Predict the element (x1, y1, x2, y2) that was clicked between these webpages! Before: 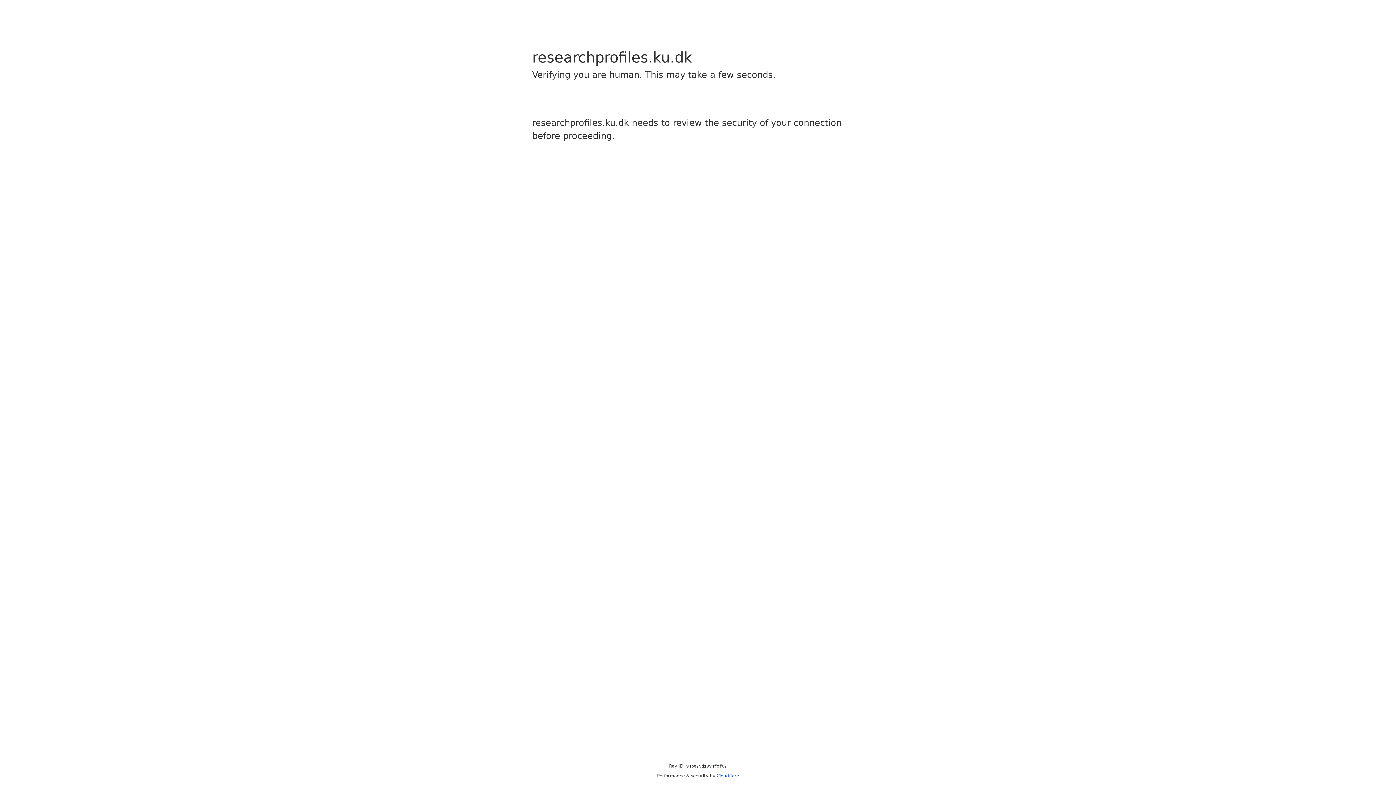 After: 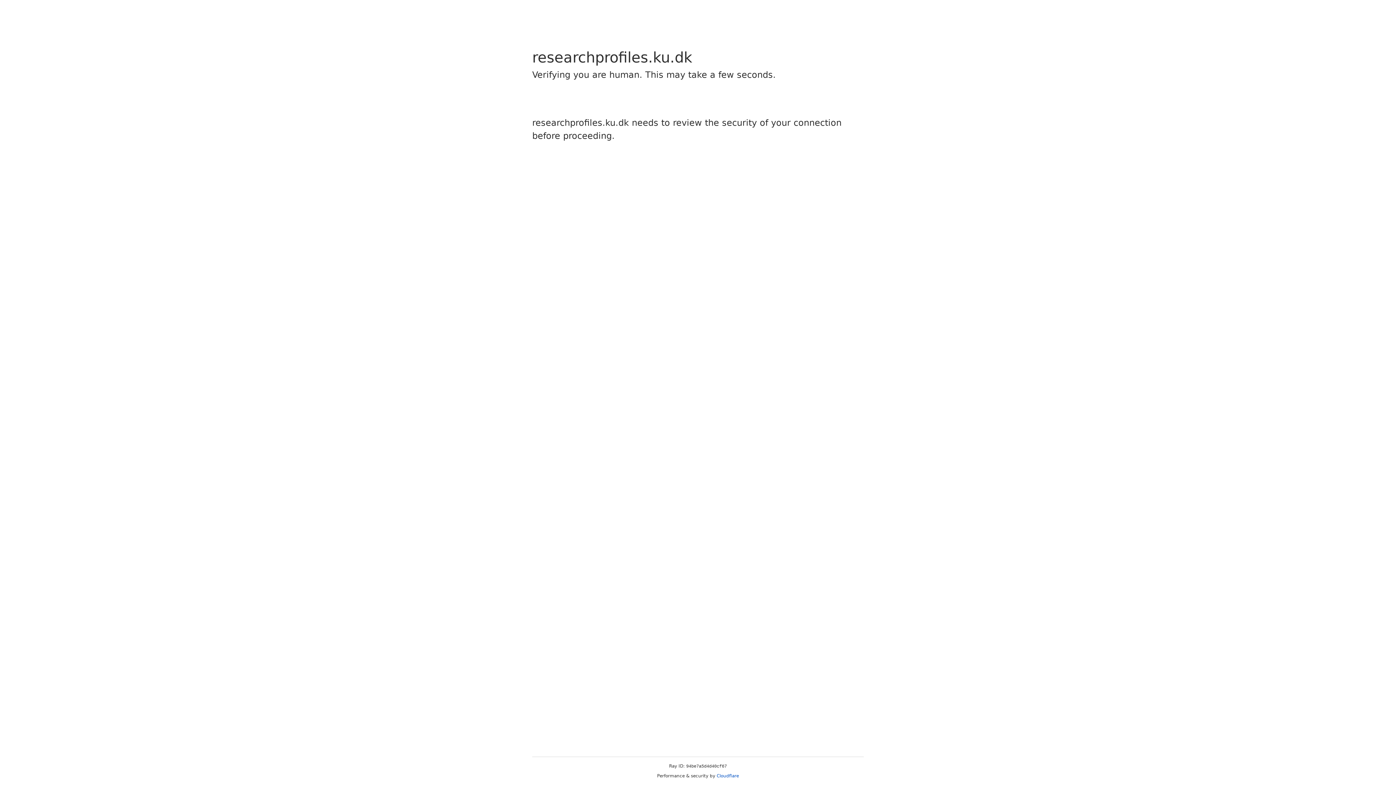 Action: bbox: (716, 773, 739, 778) label: Cloudflare